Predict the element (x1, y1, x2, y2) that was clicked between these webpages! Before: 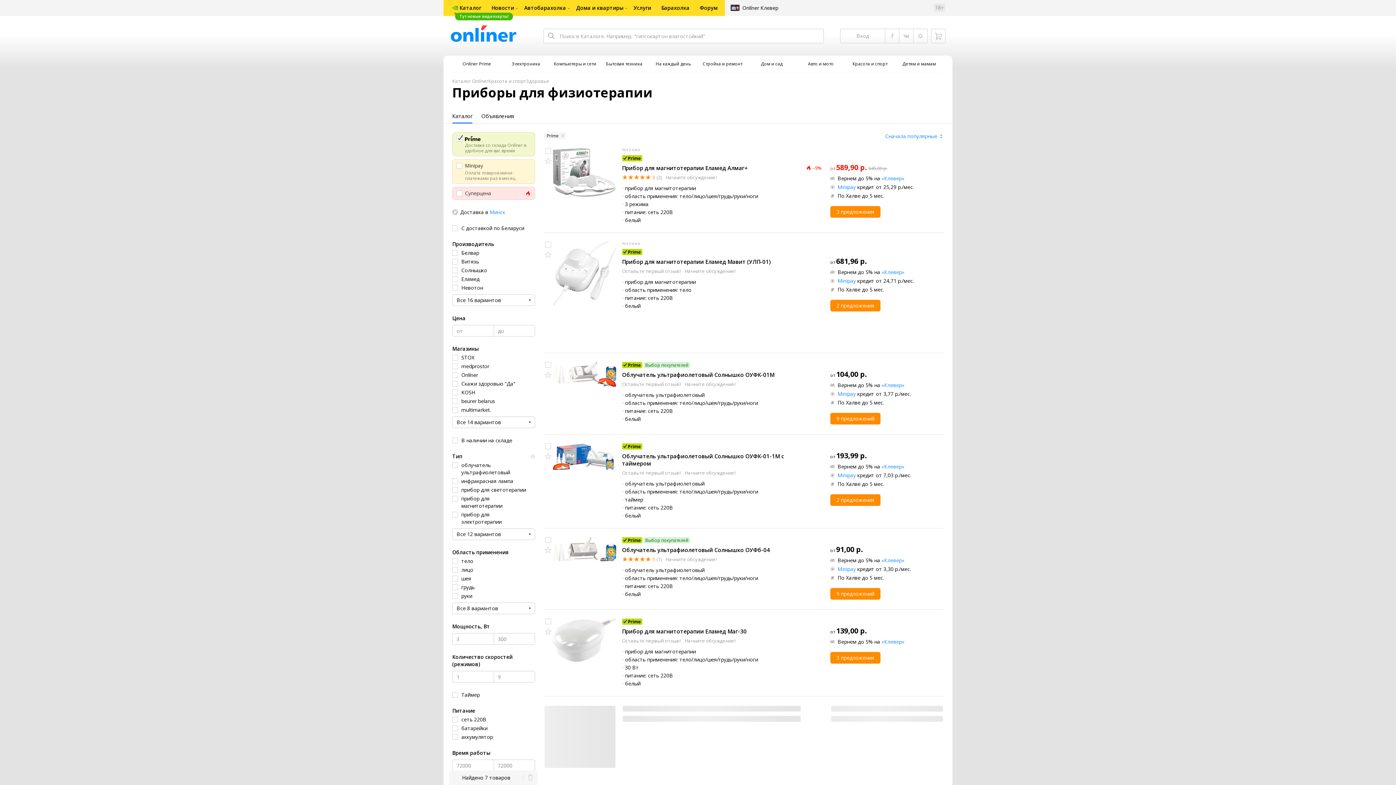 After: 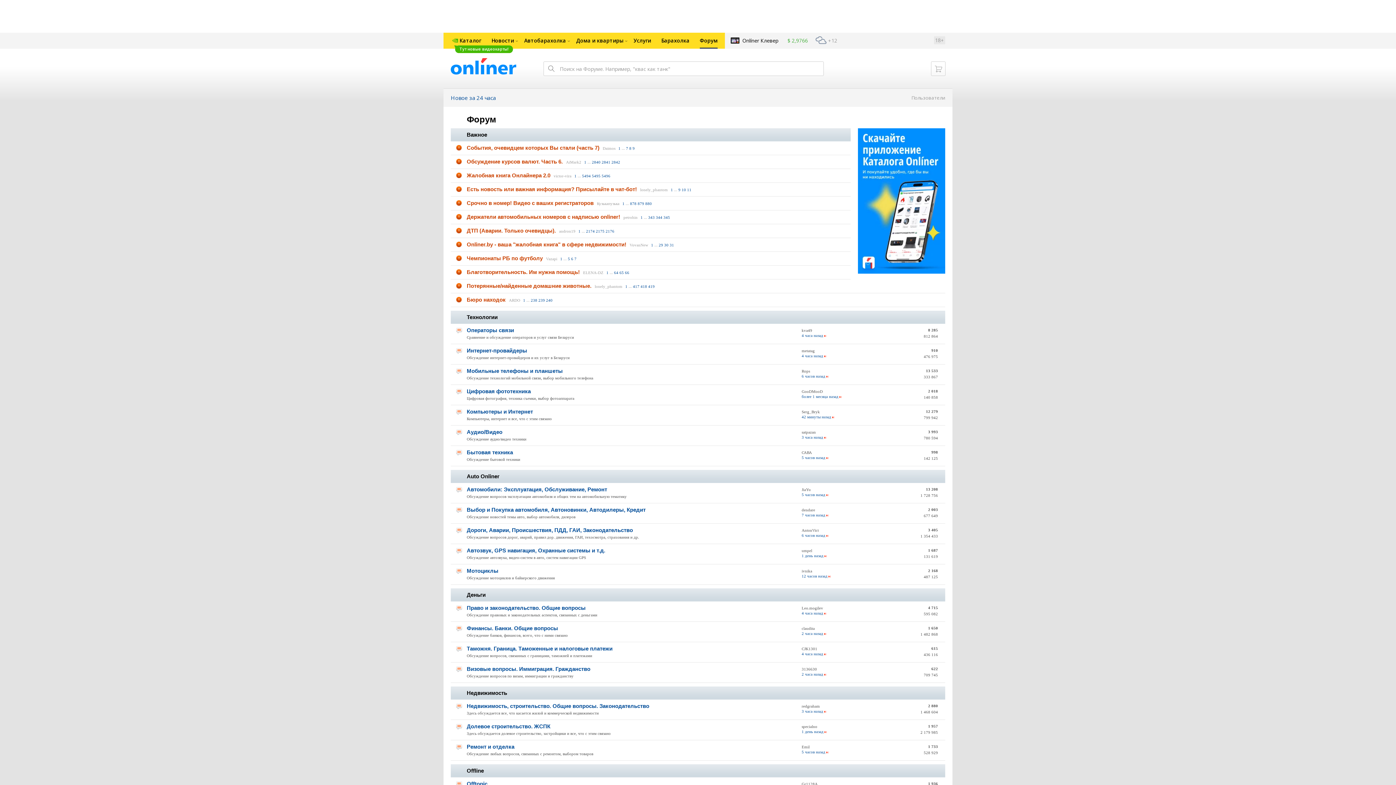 Action: bbox: (694, 0, 725, 16) label: Форум